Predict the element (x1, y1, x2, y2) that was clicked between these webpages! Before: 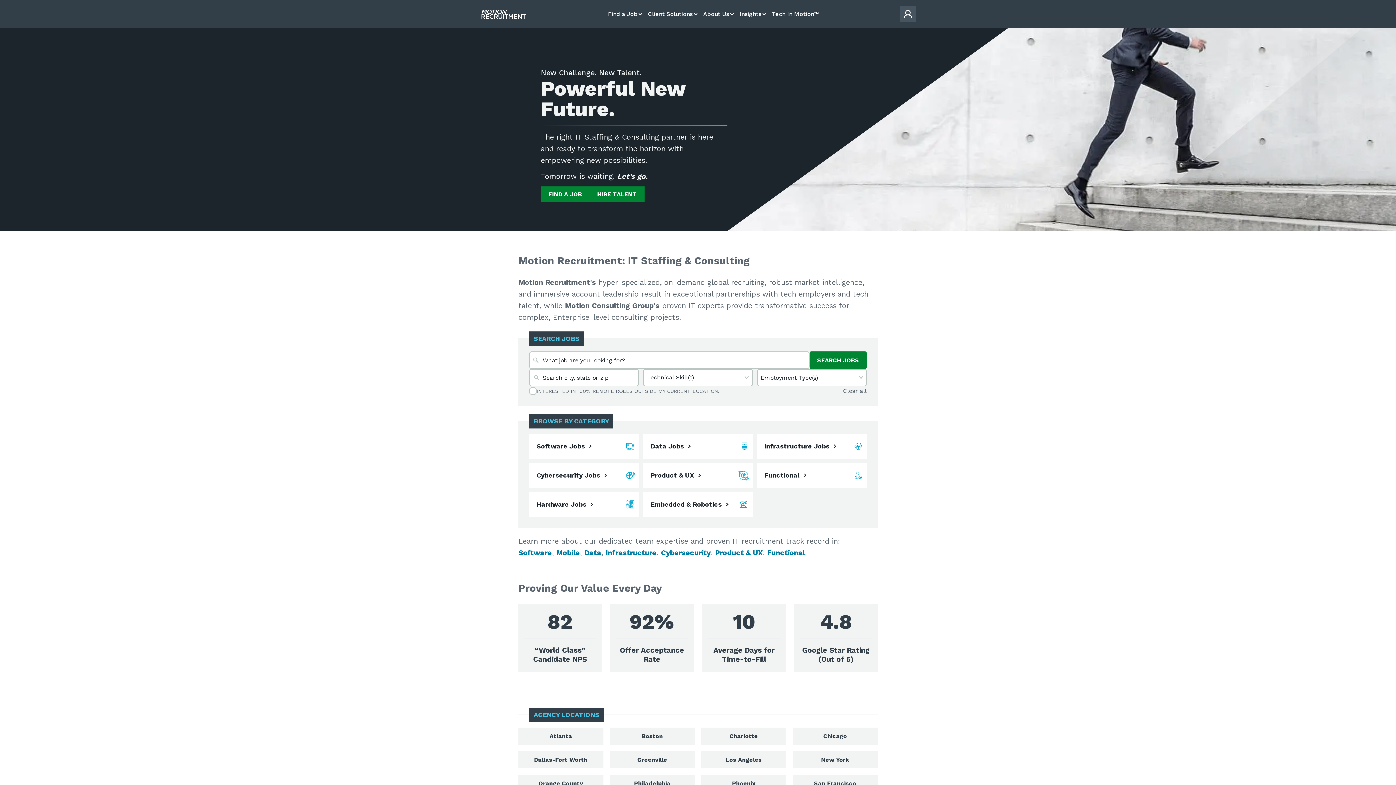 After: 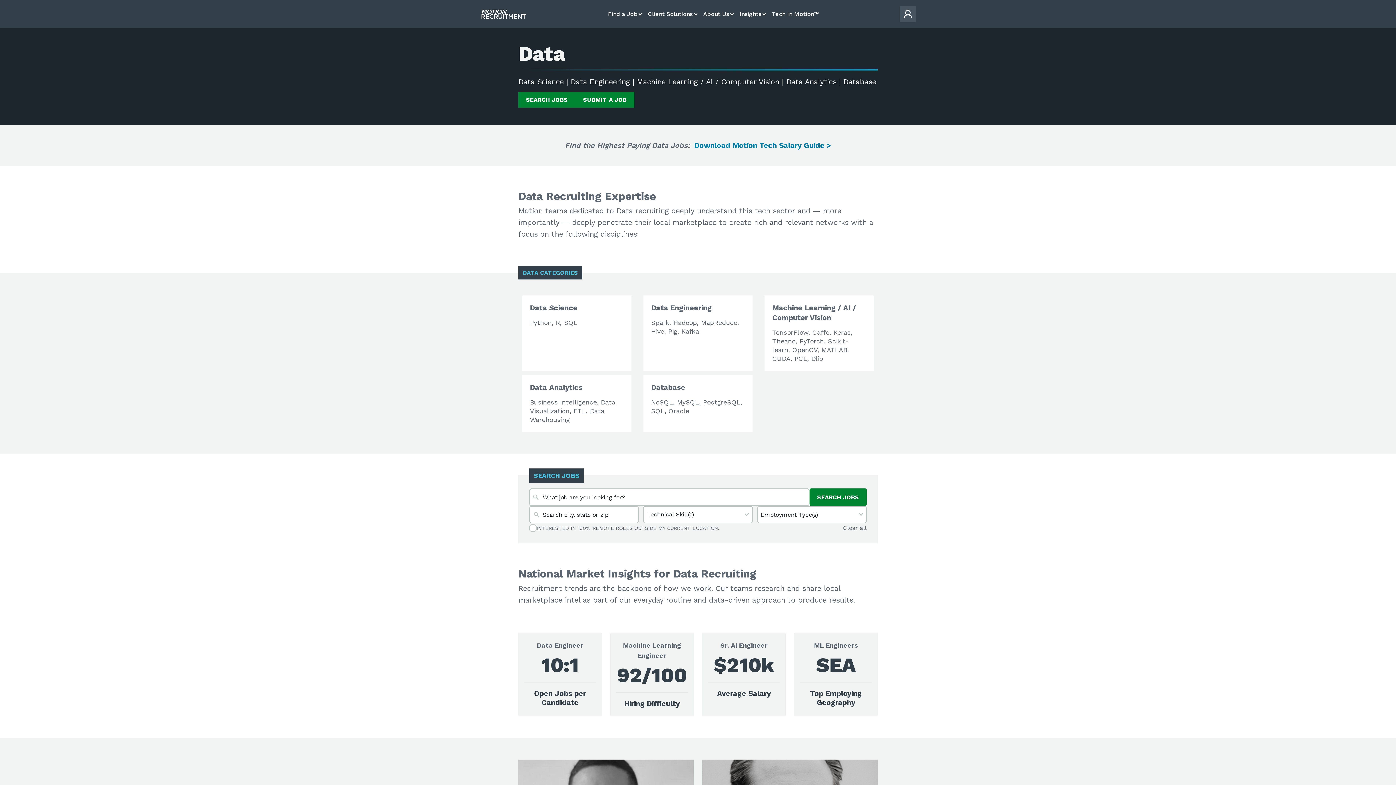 Action: bbox: (584, 548, 601, 557) label: Data